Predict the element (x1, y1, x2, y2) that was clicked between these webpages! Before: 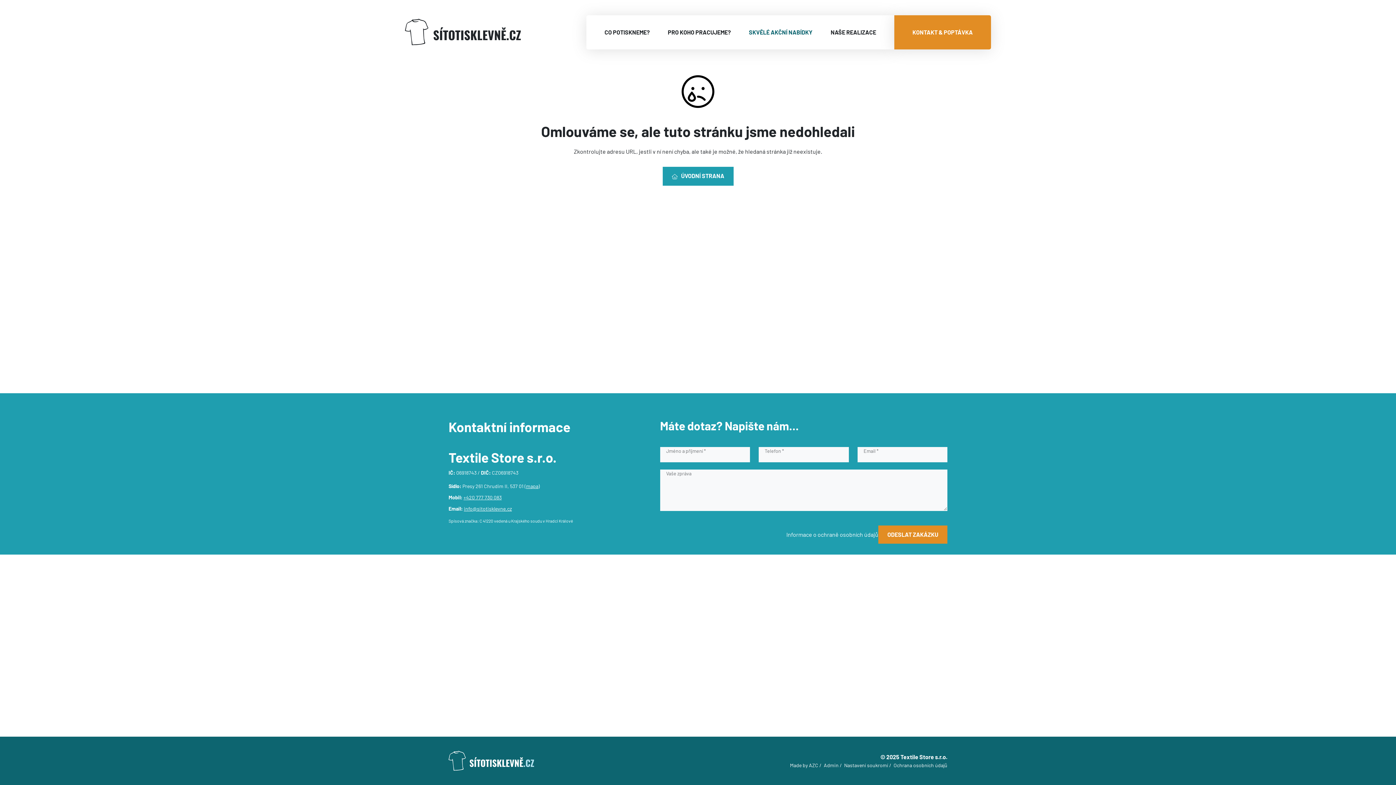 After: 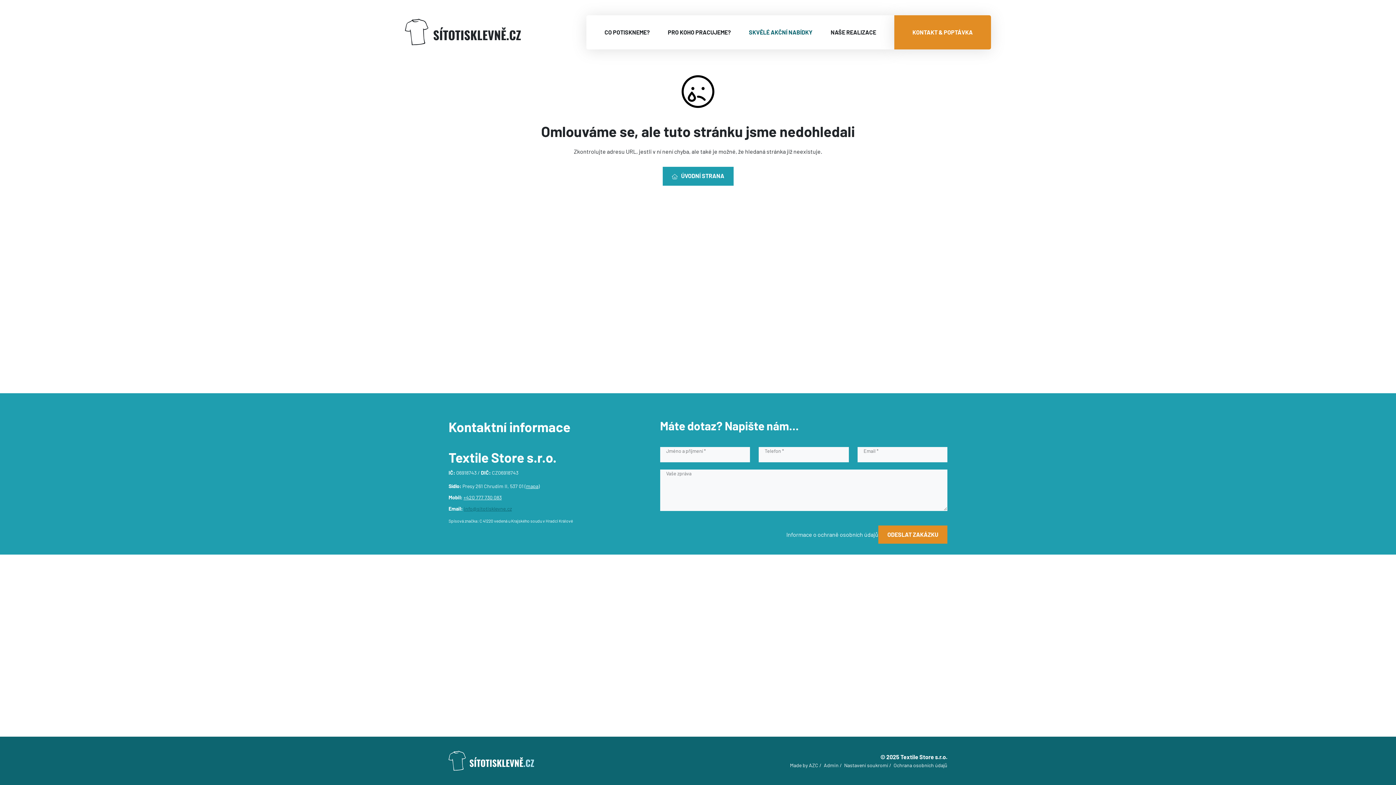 Action: label: info@sitotisklevne.cz bbox: (464, 505, 512, 512)